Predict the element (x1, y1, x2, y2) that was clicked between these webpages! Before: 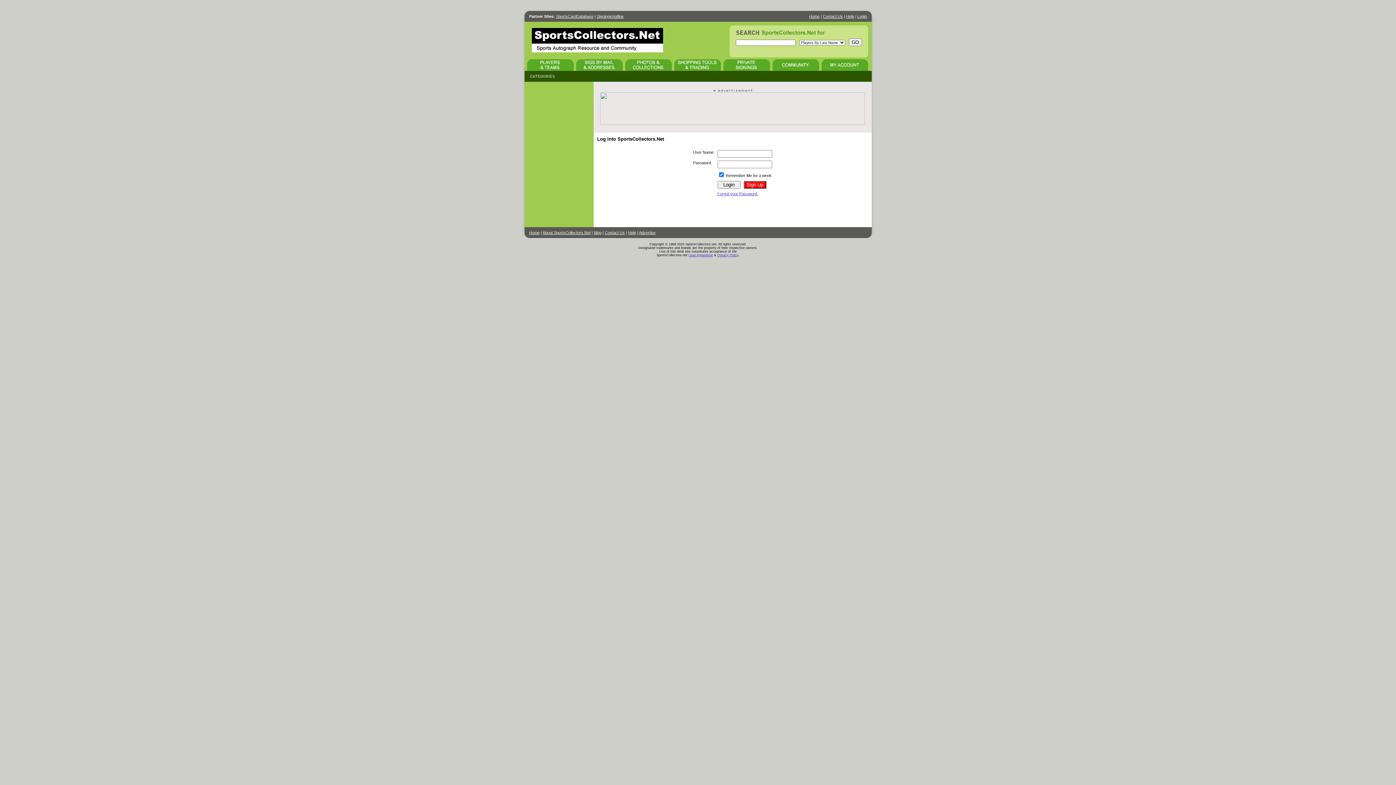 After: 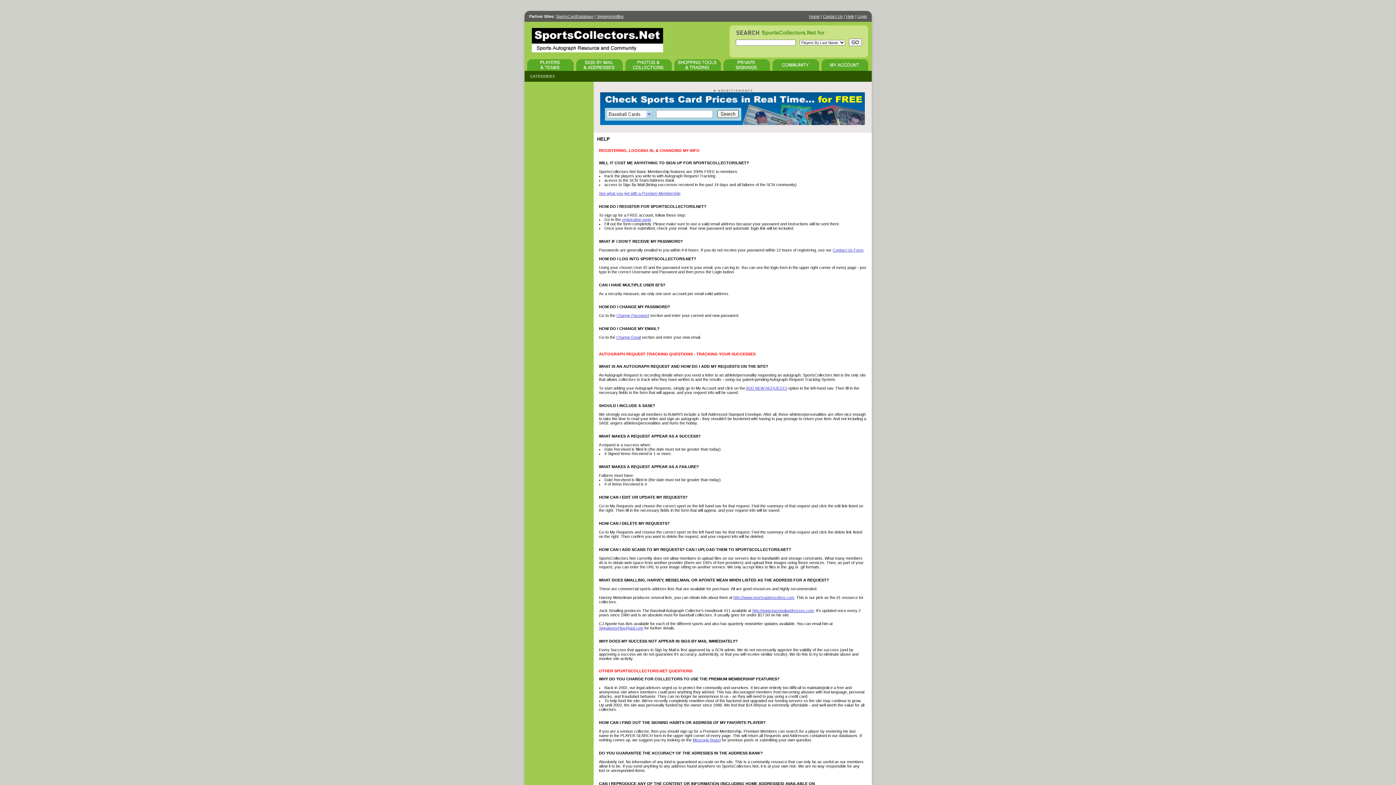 Action: label: Help bbox: (846, 14, 854, 18)